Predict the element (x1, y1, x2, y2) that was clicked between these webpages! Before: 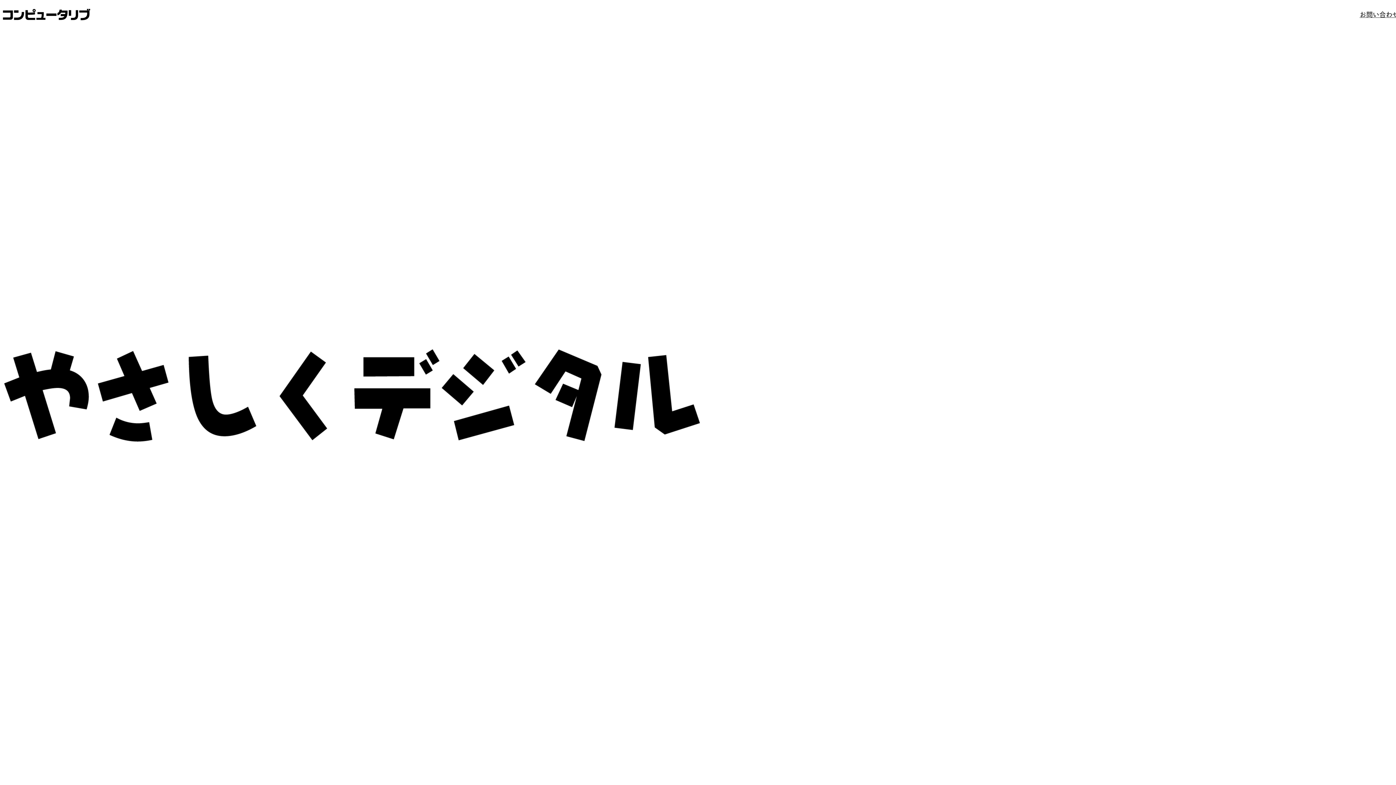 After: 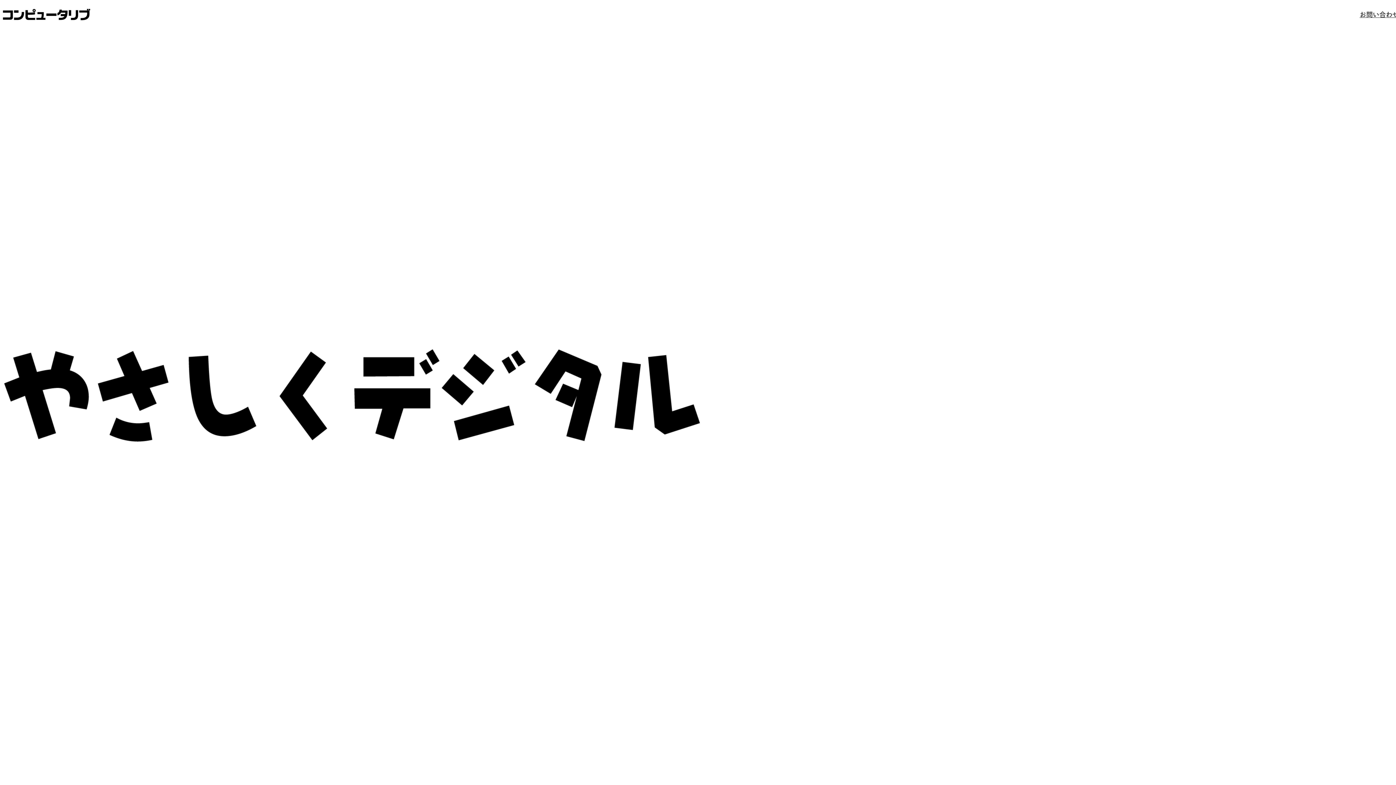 Action: bbox: (2, 8, 90, 20)